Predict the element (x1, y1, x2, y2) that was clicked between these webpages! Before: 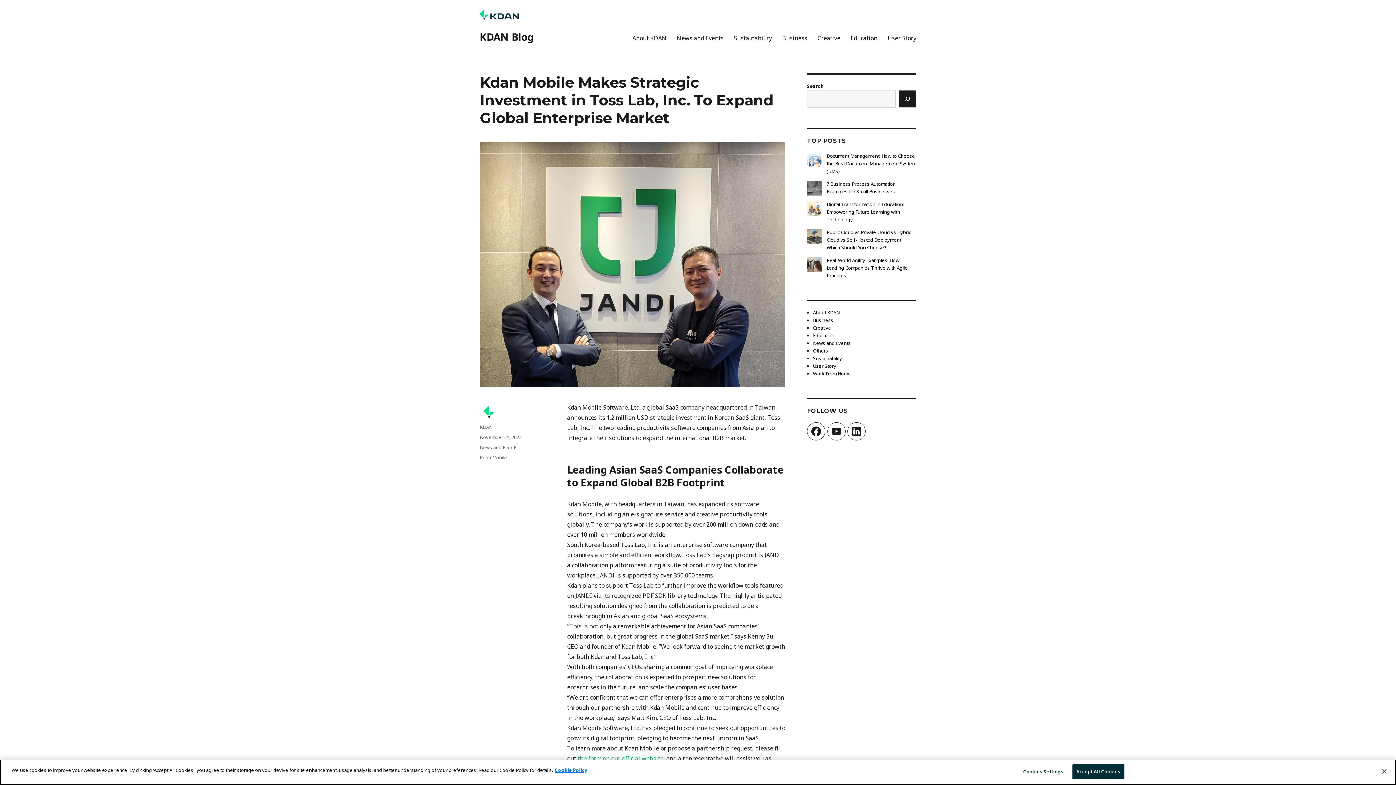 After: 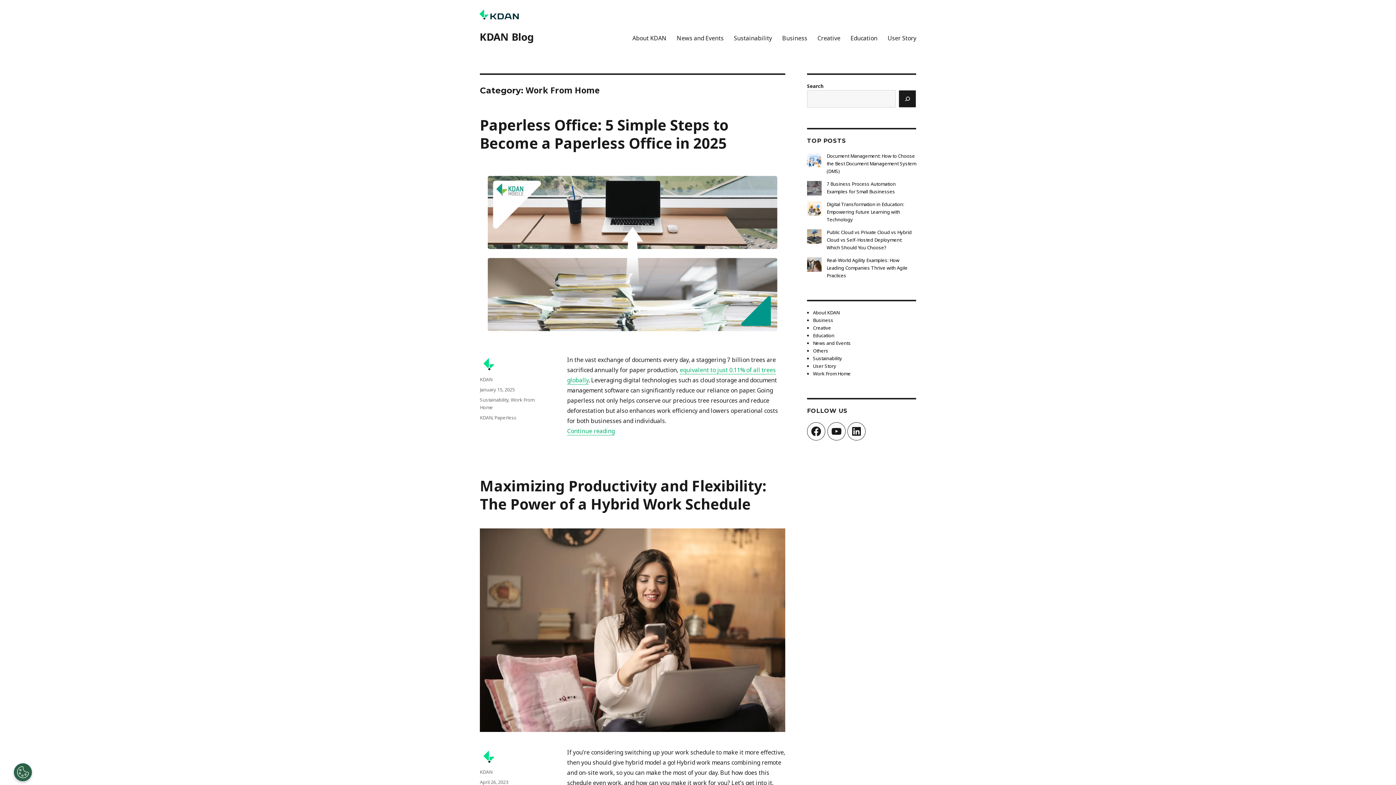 Action: label: Work From Home bbox: (813, 370, 851, 377)